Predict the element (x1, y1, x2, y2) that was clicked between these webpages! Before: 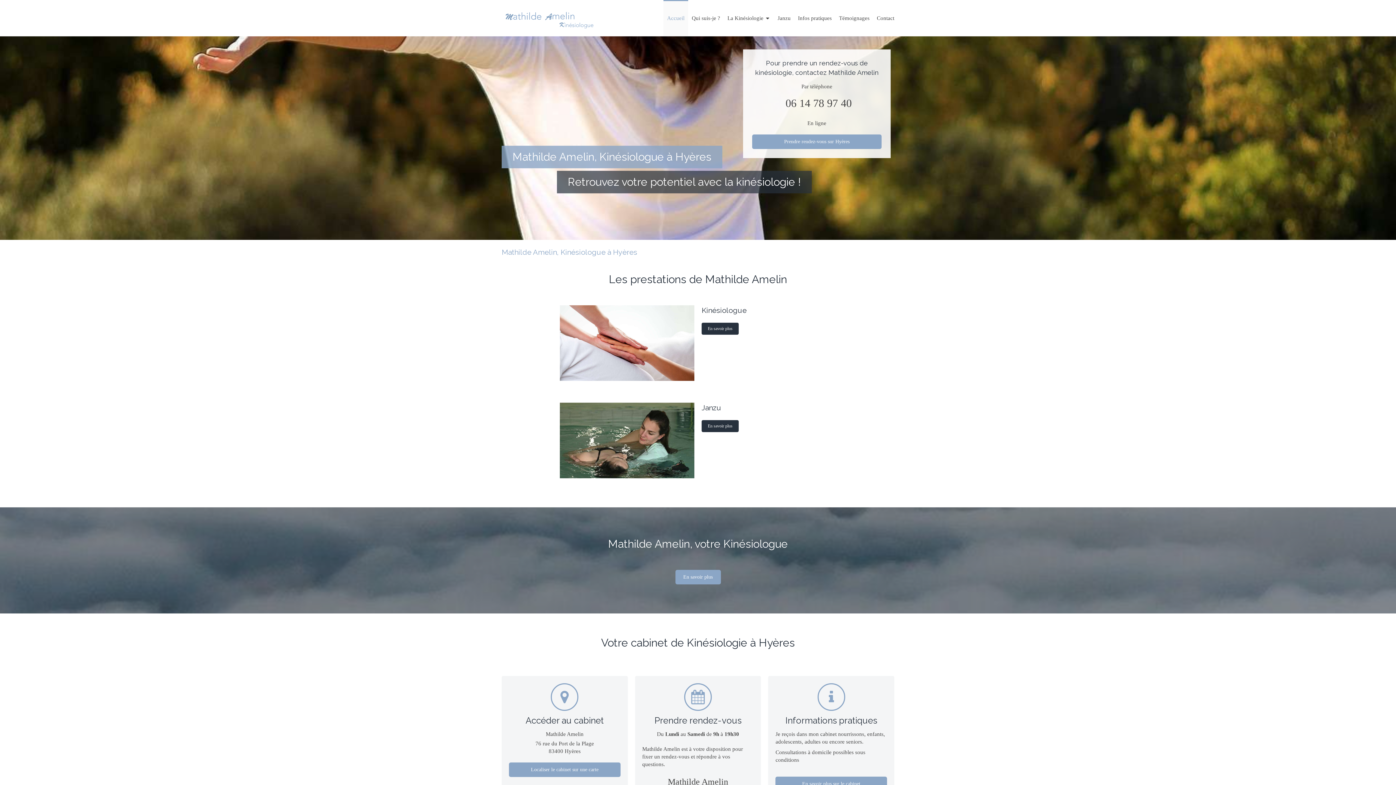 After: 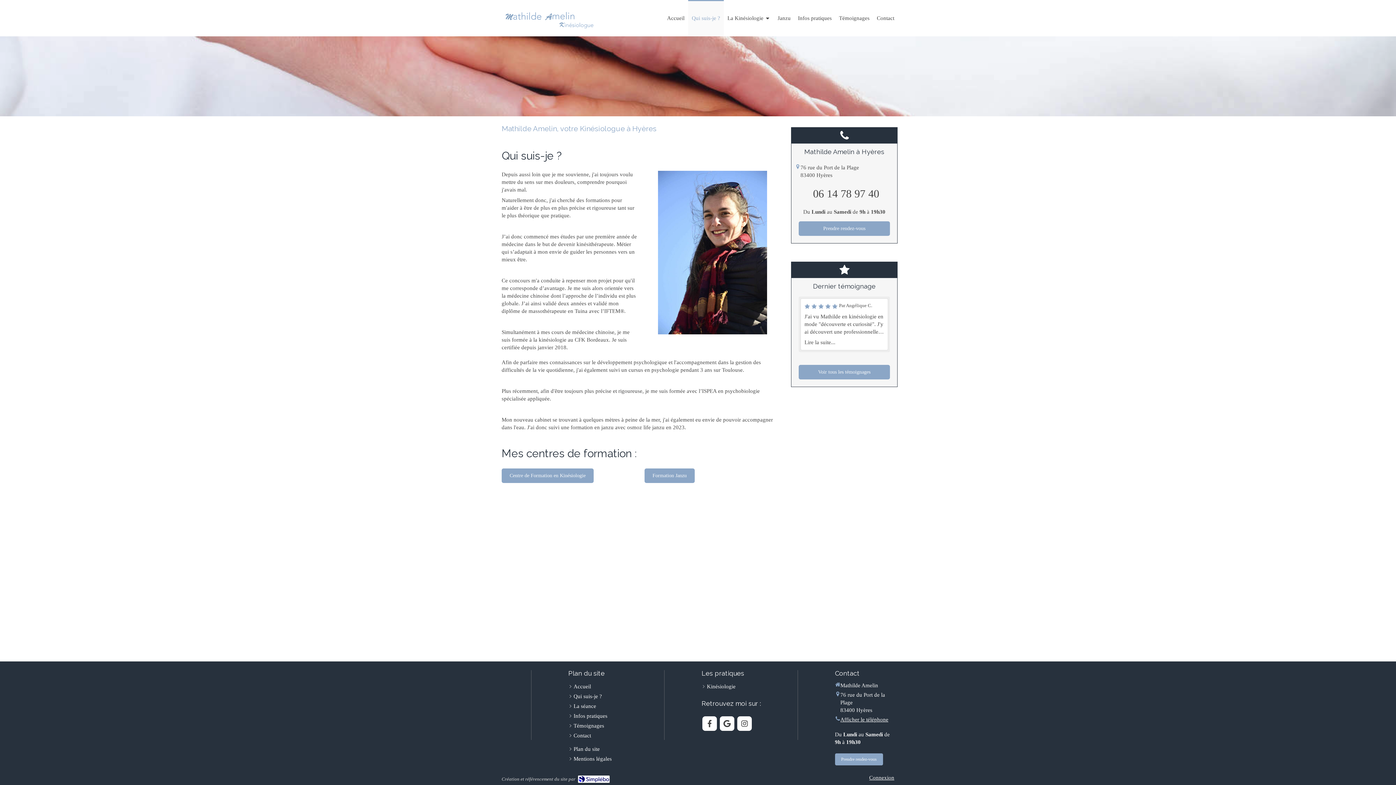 Action: label: En savoir plus bbox: (675, 570, 720, 584)